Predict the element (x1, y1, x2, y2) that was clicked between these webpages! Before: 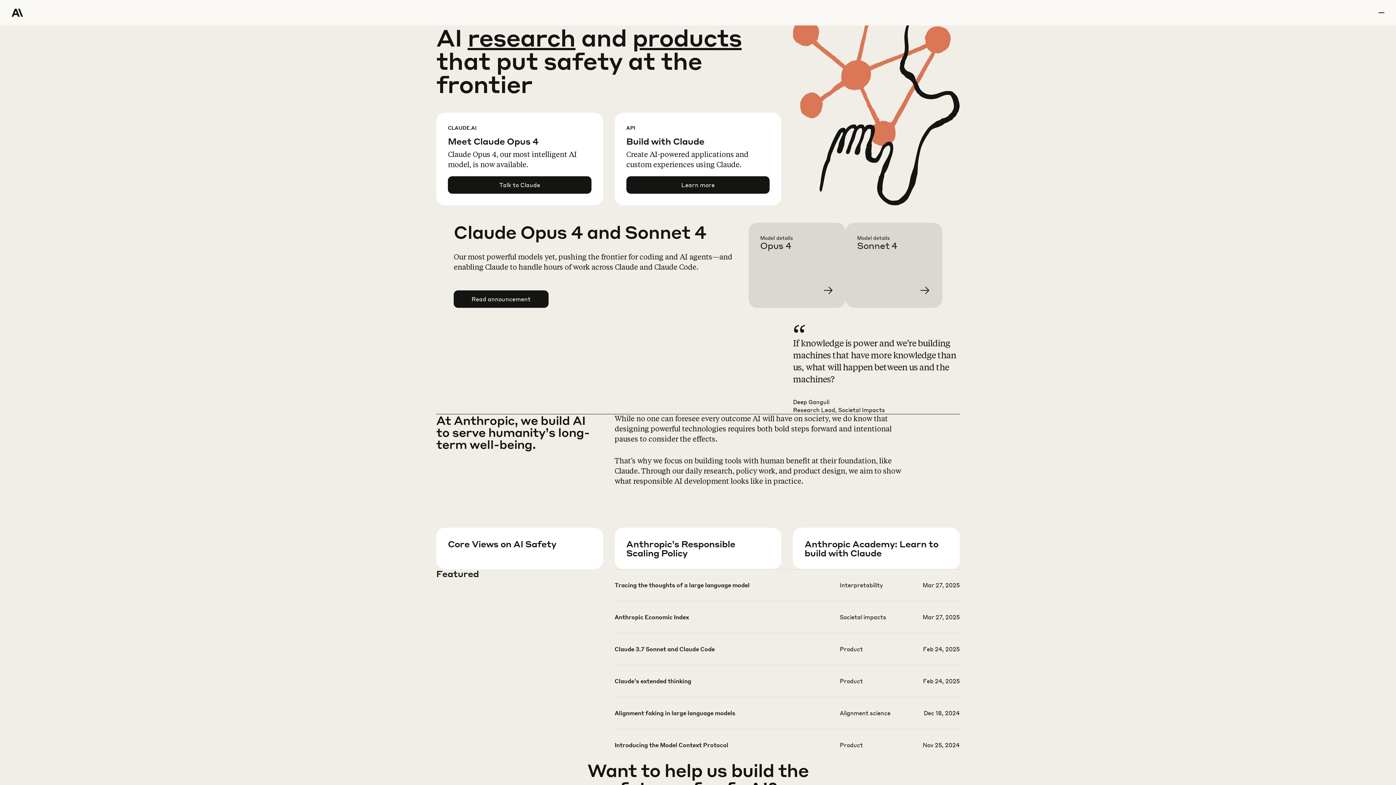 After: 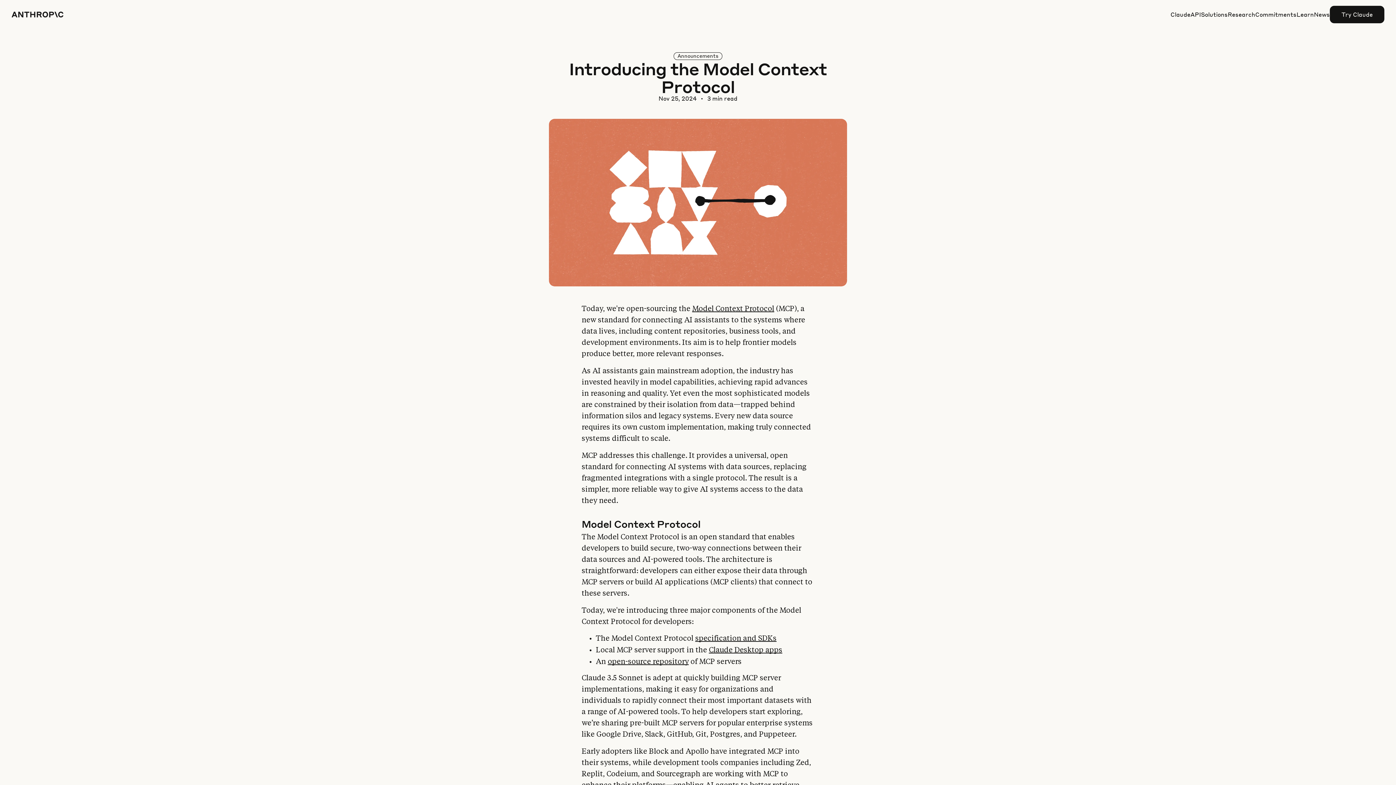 Action: bbox: (614, 741, 959, 772)